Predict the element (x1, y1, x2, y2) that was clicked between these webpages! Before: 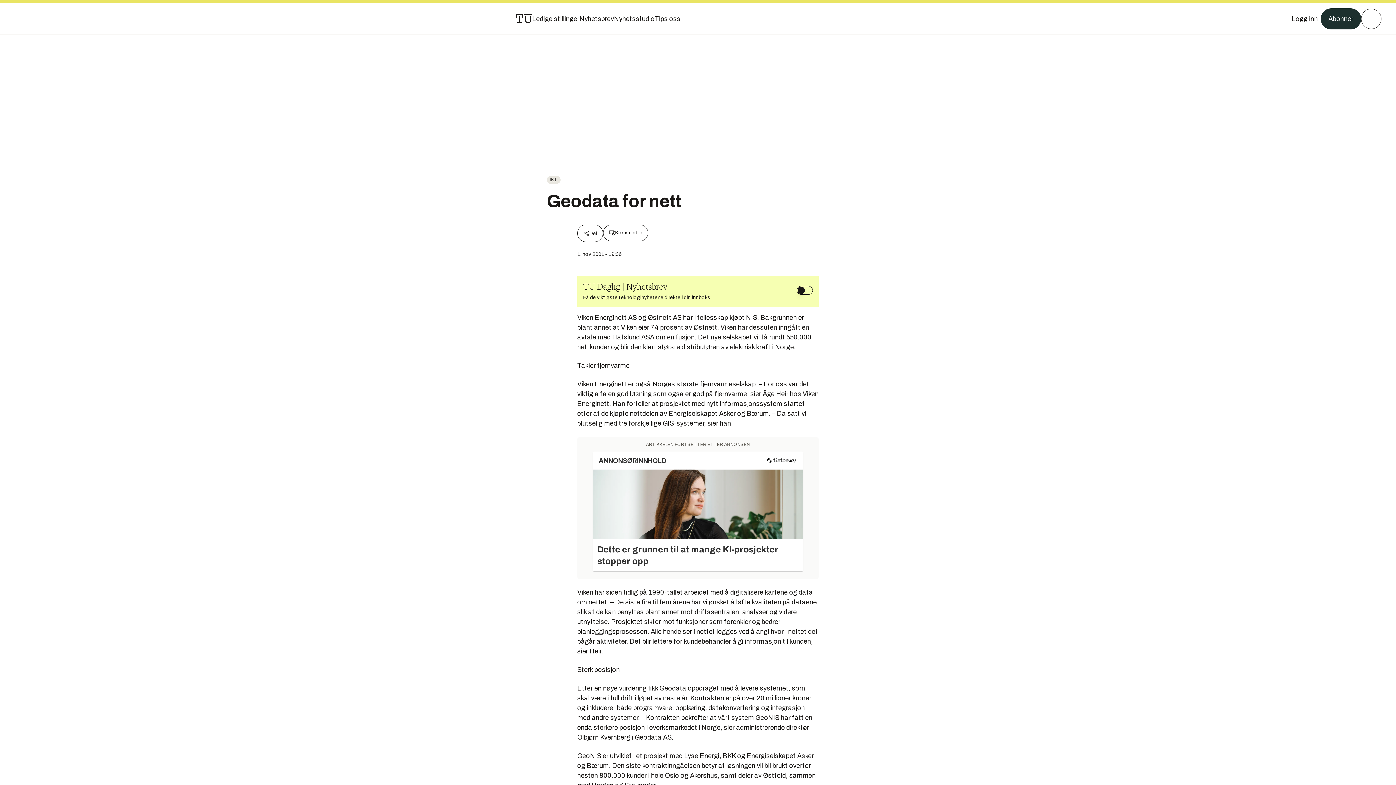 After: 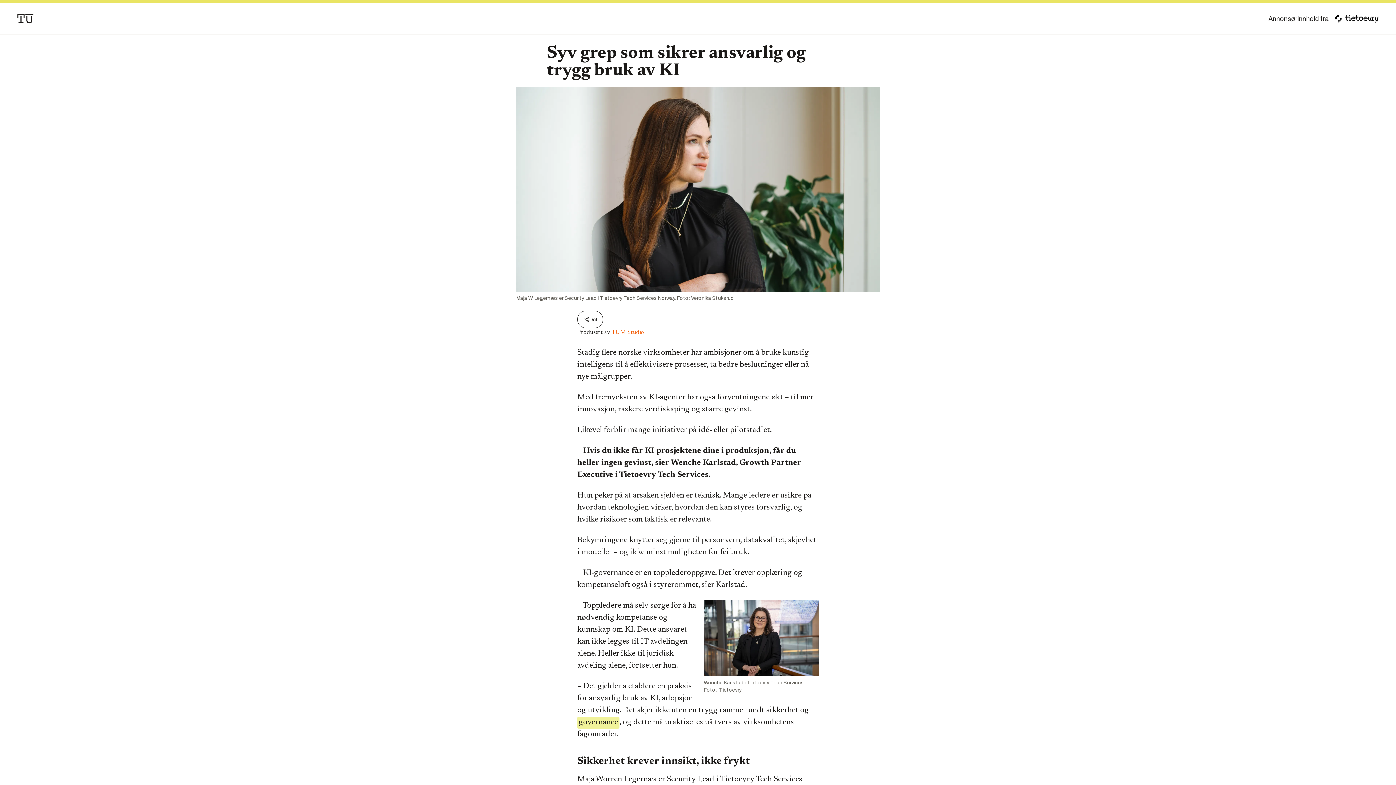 Action: label: ANNONSØRINNHOLD
Dette er grunnen til at mange KI-prosjekter stopper opp bbox: (592, 452, 803, 572)